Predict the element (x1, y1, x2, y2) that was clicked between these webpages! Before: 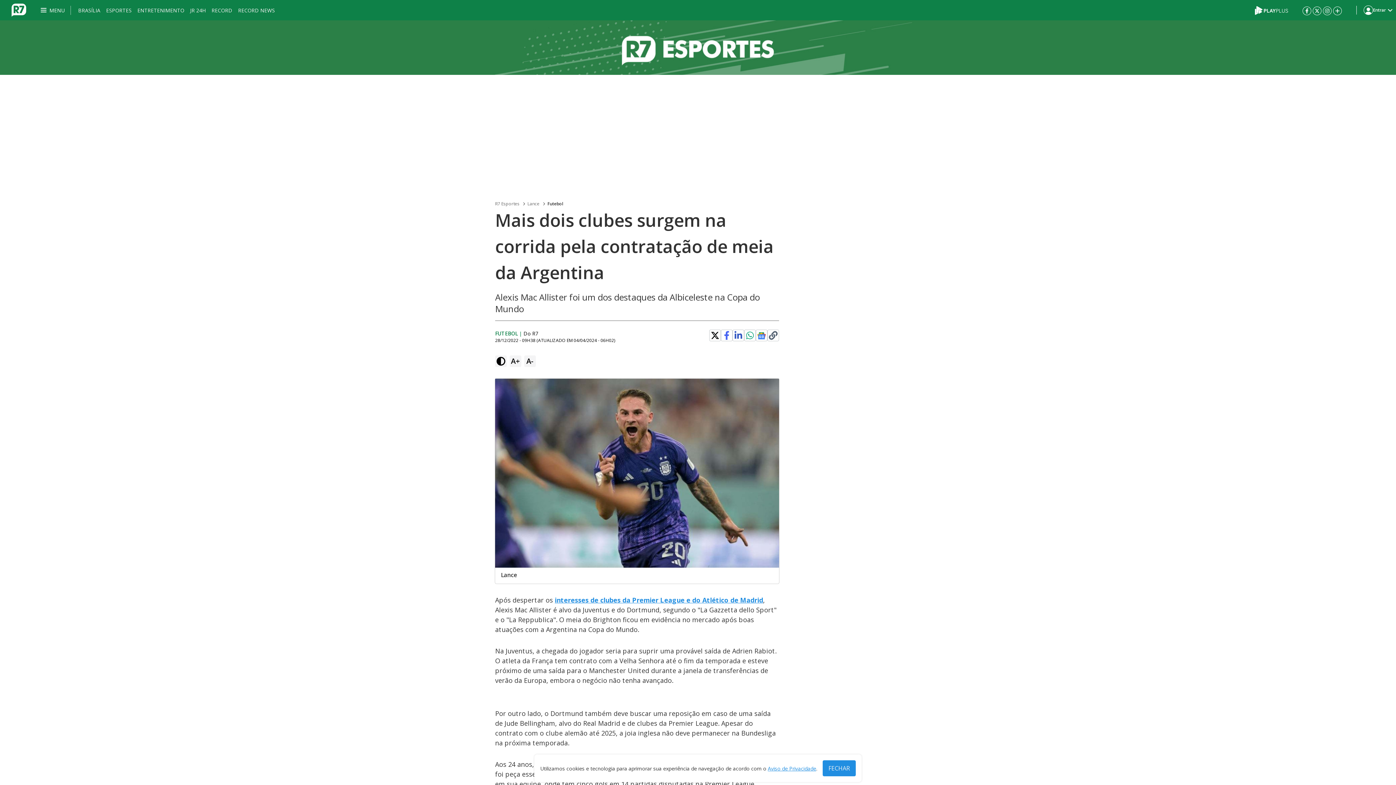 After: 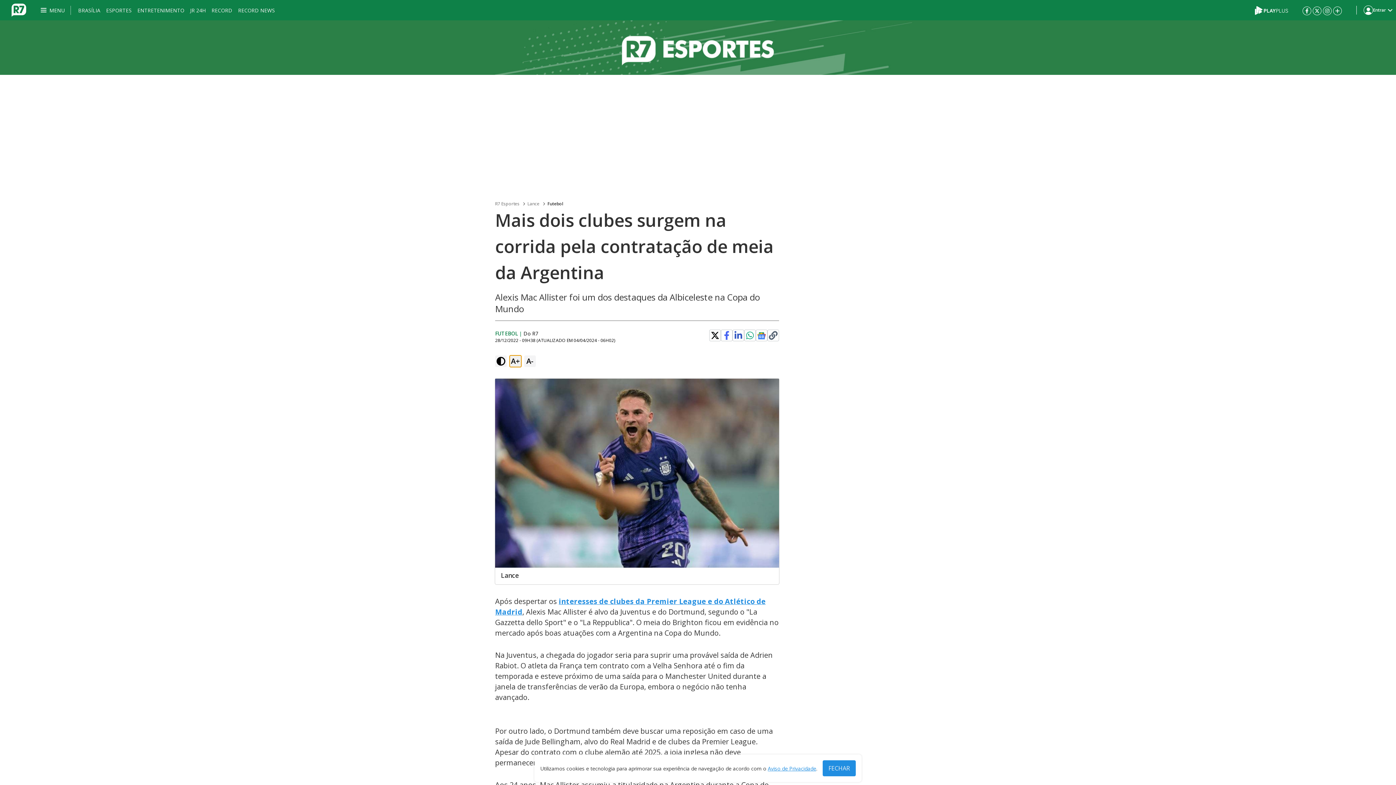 Action: bbox: (509, 355, 521, 367) label: A+